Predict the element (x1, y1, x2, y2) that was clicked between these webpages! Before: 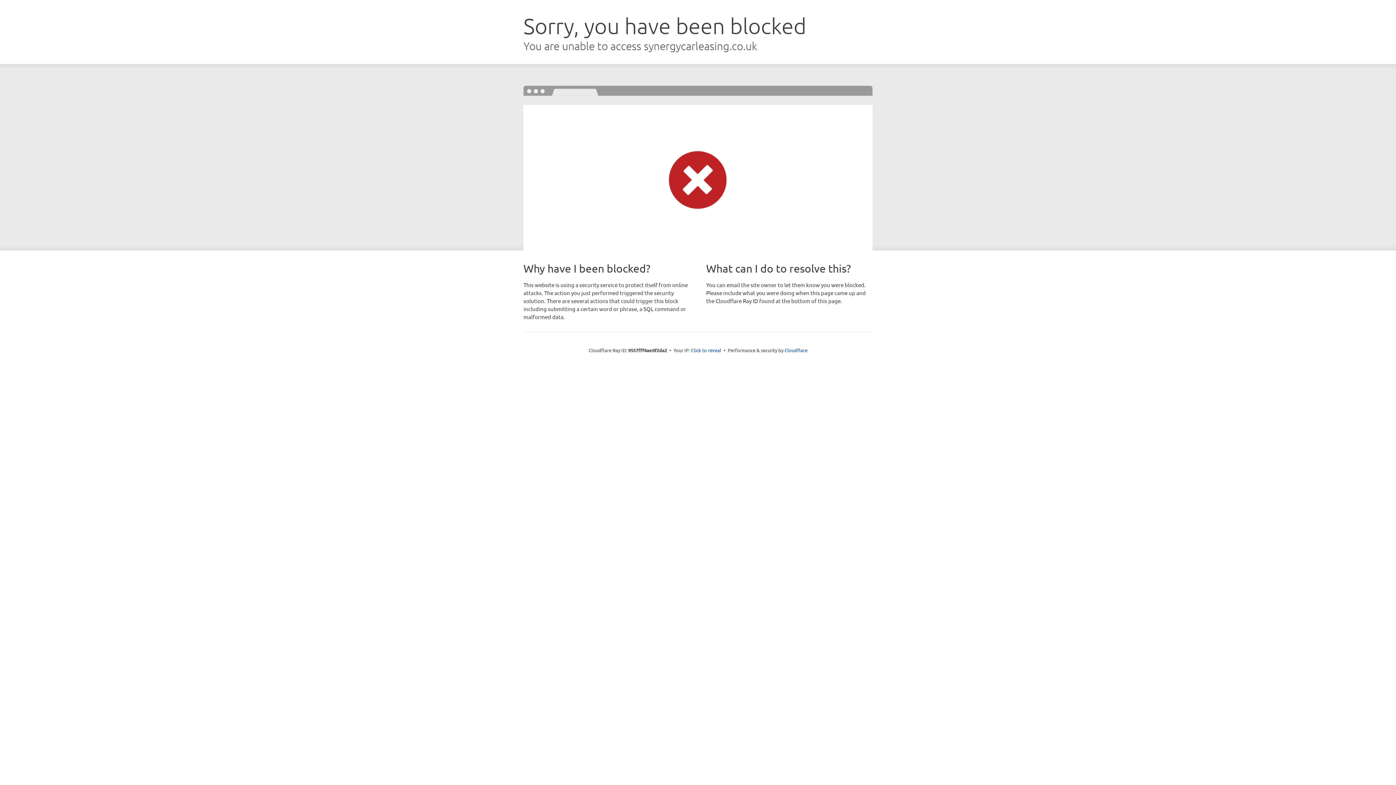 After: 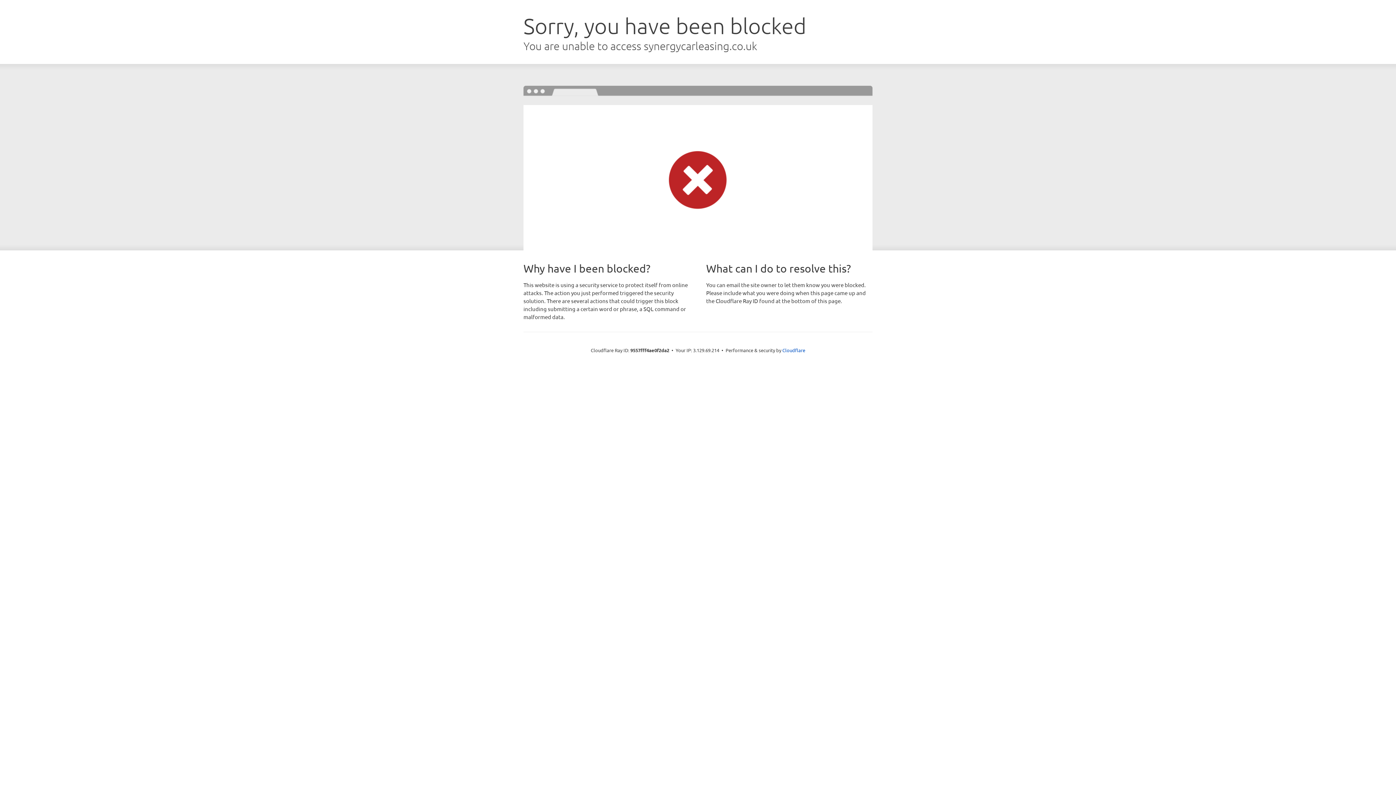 Action: label: Click to reveal bbox: (691, 346, 721, 353)